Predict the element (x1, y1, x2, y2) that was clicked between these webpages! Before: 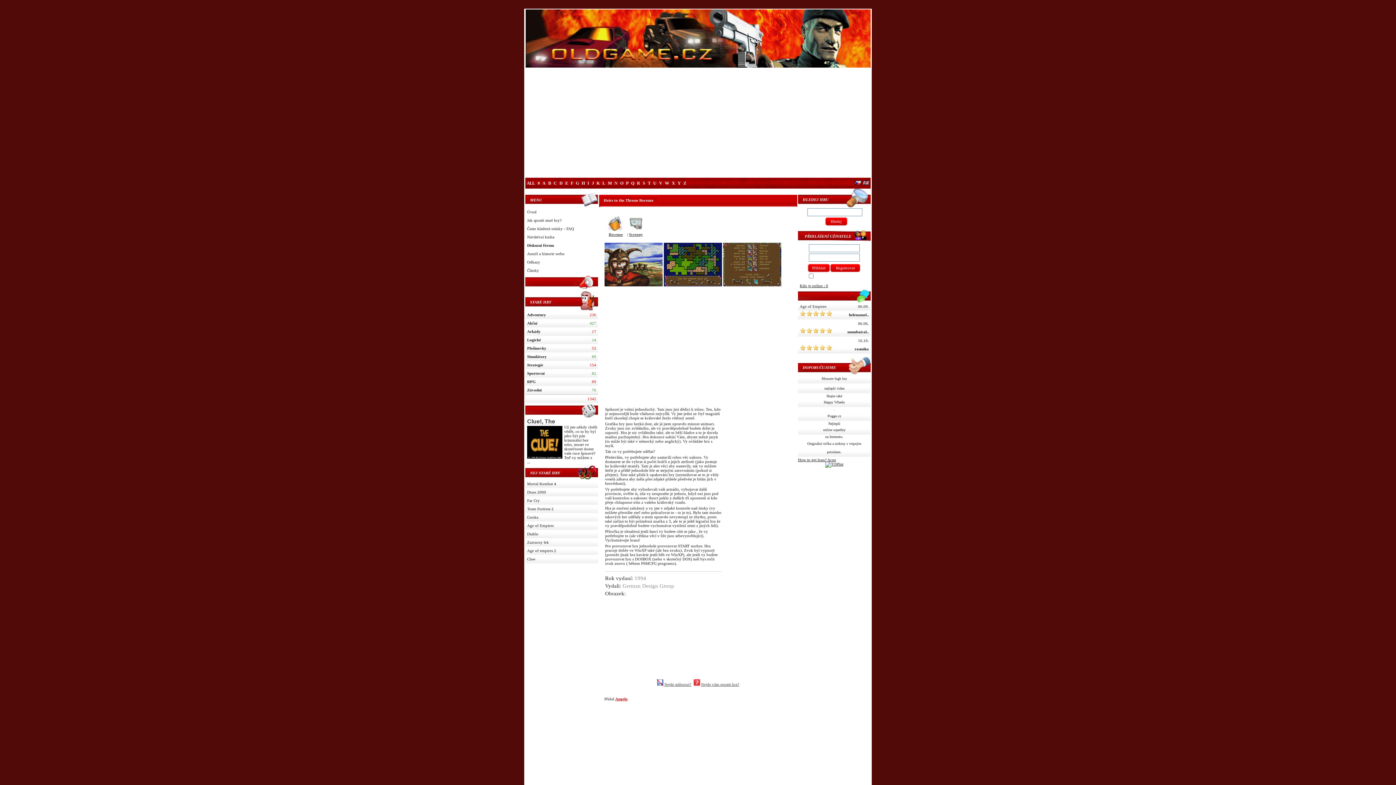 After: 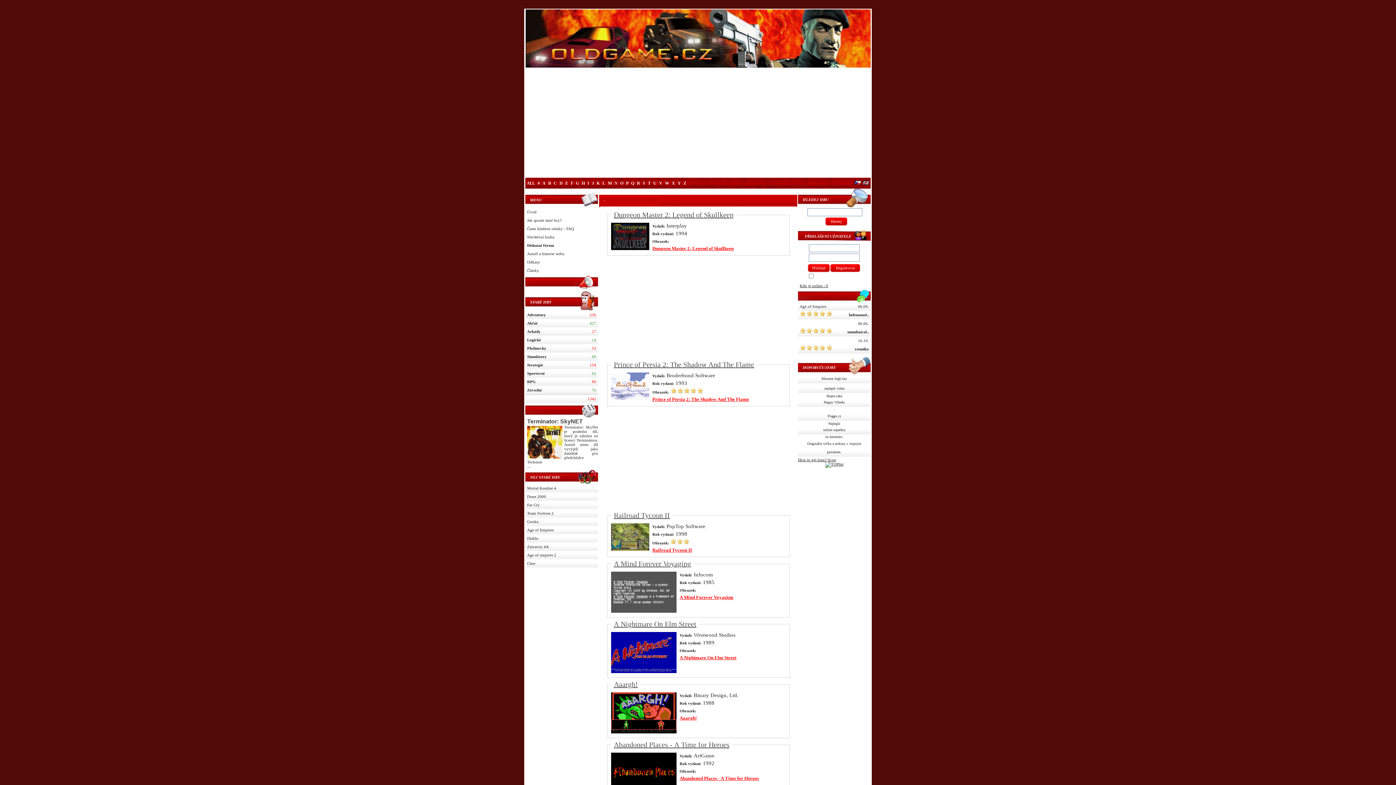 Action: bbox: (525, 177, 536, 188) label: ALL